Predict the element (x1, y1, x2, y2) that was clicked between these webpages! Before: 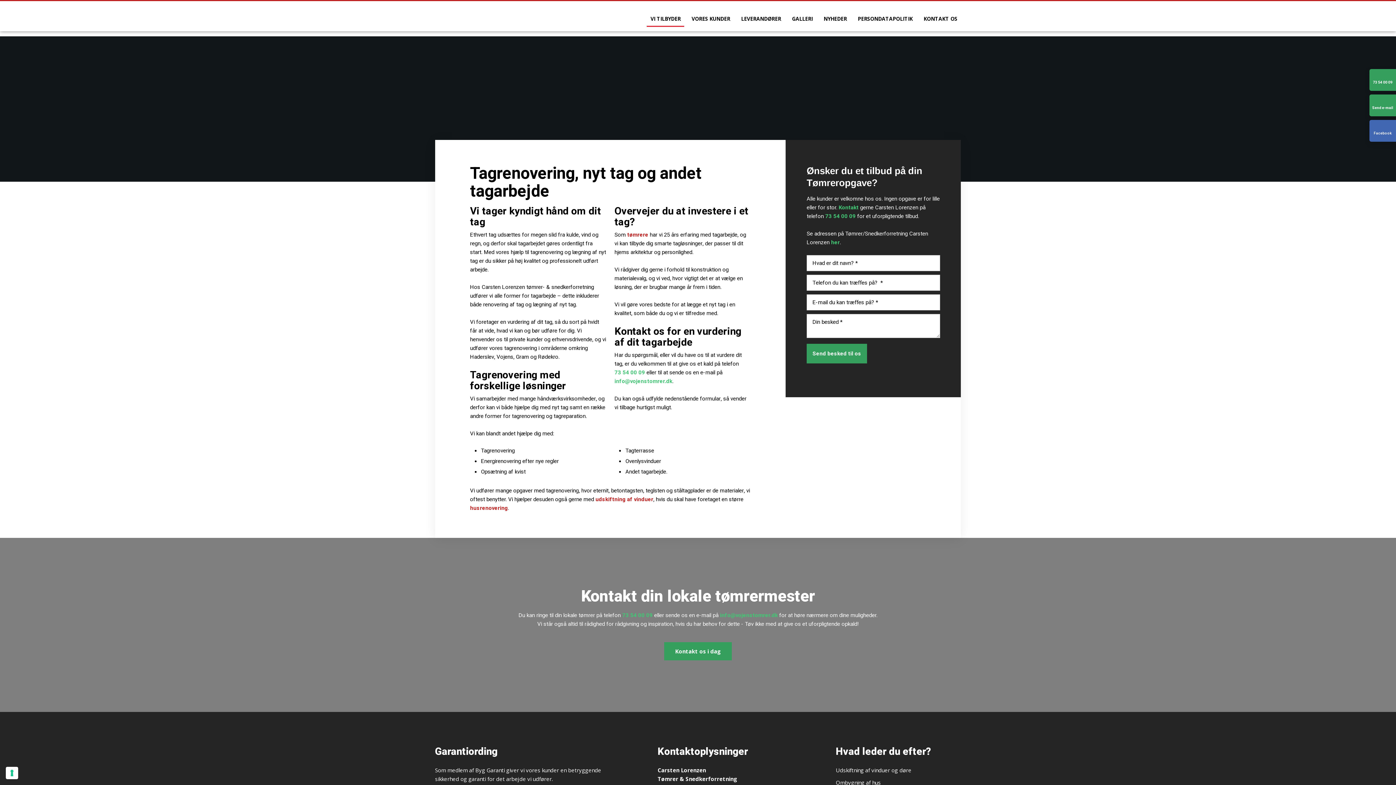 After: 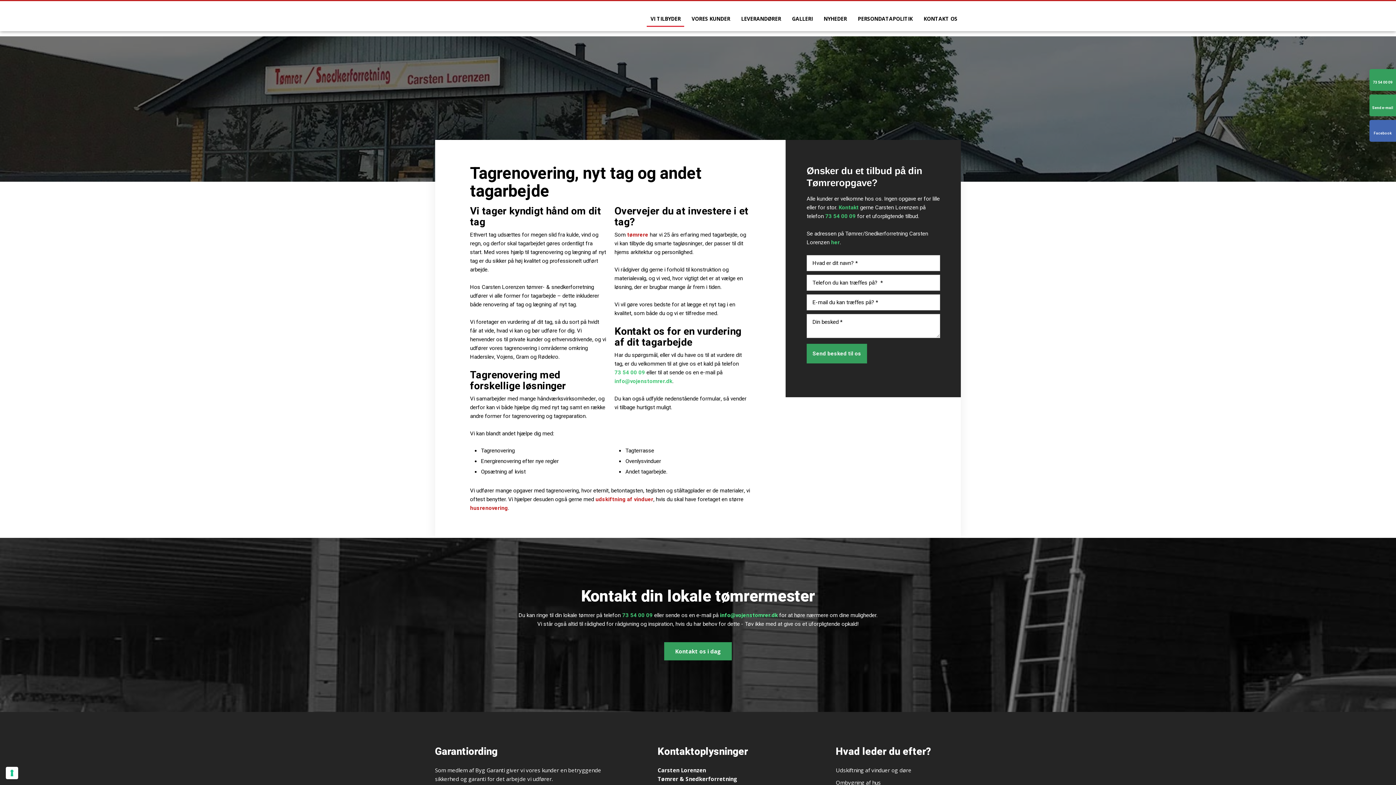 Action: bbox: (720, 611, 778, 619) label: info@vojenstomrer.dk